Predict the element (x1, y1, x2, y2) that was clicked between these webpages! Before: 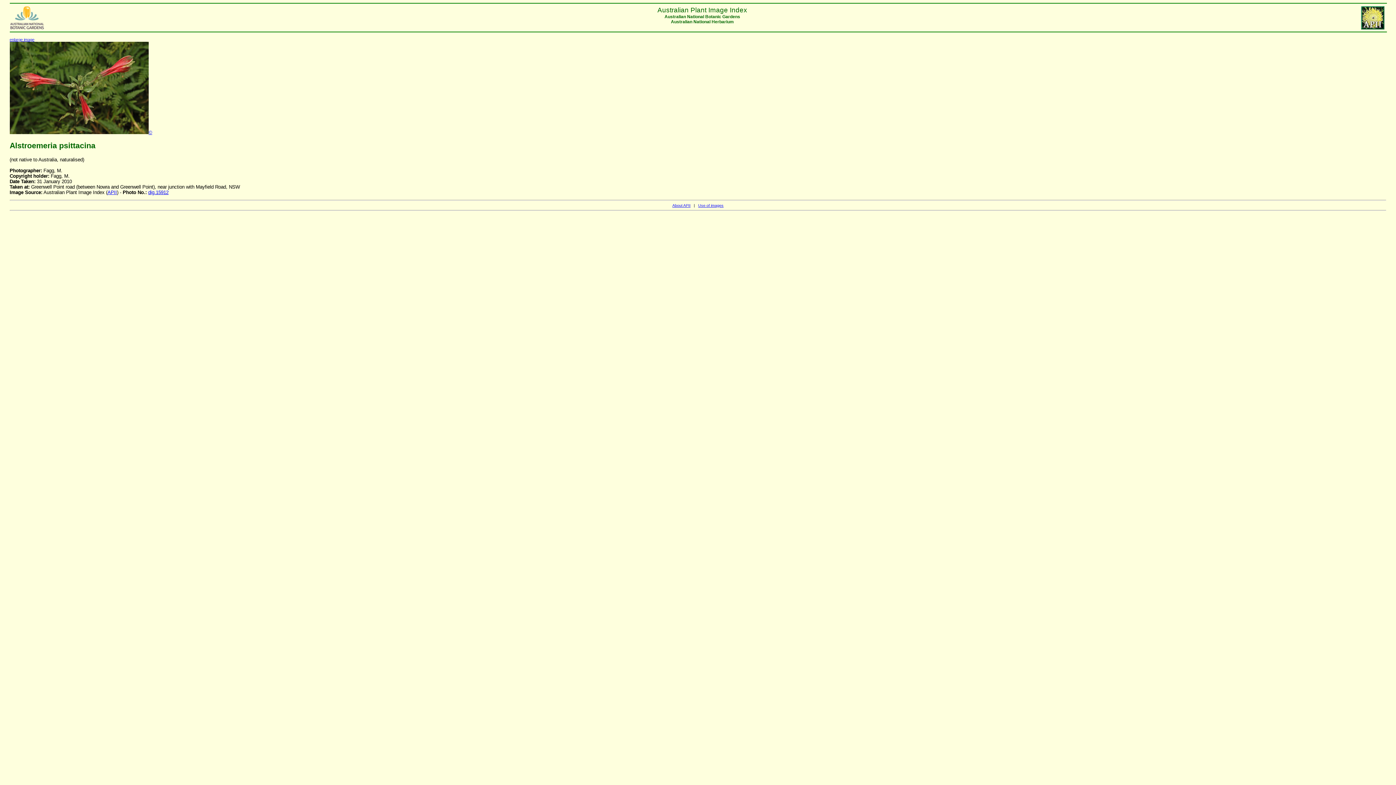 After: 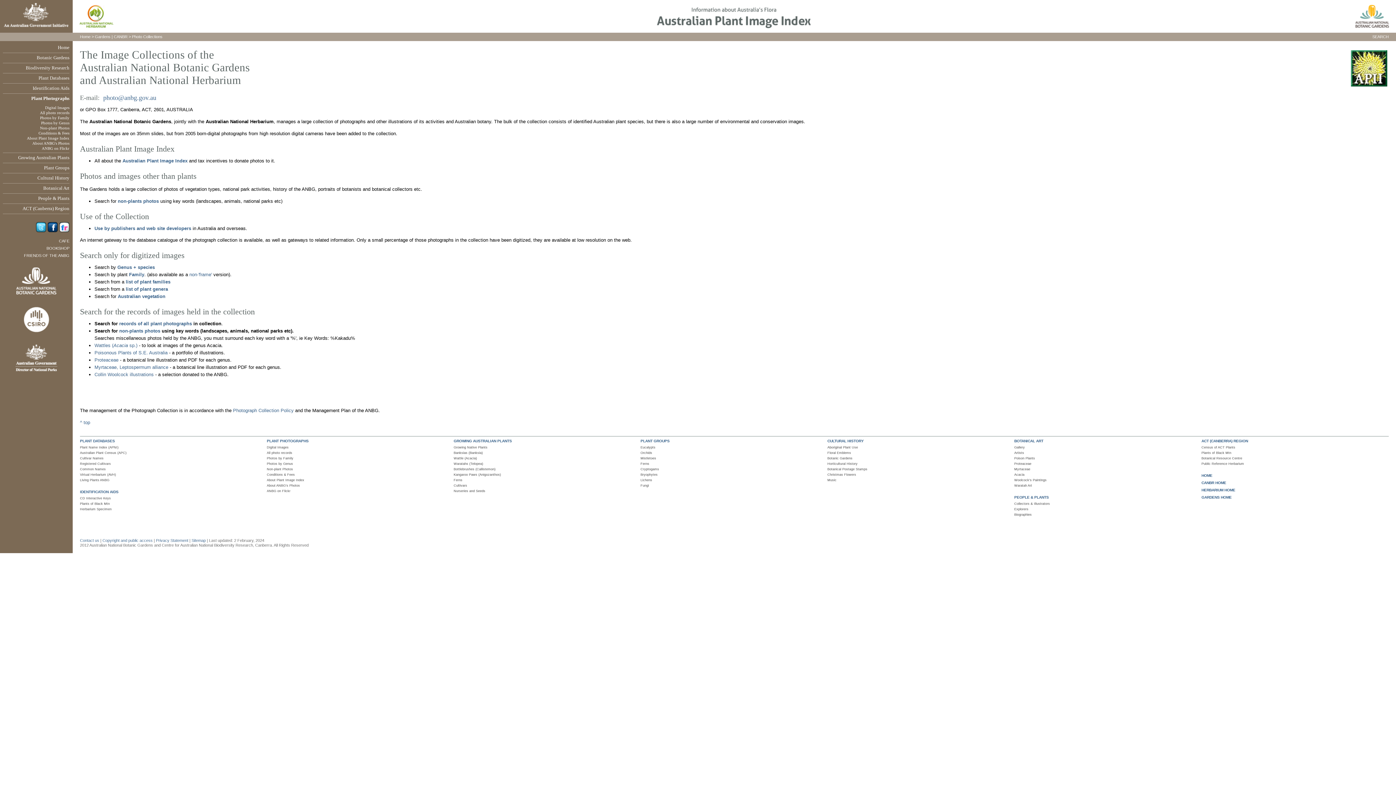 Action: label: About APII bbox: (672, 203, 690, 207)